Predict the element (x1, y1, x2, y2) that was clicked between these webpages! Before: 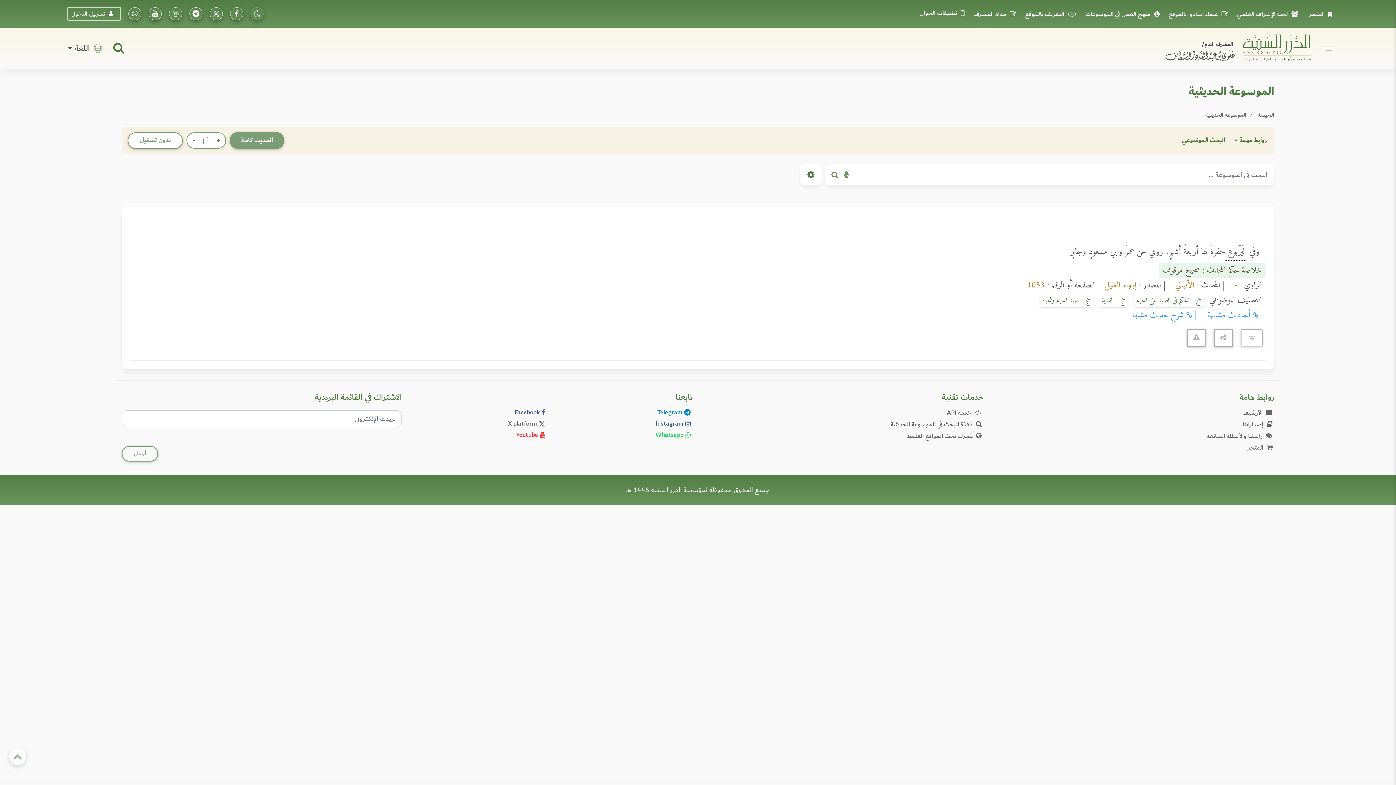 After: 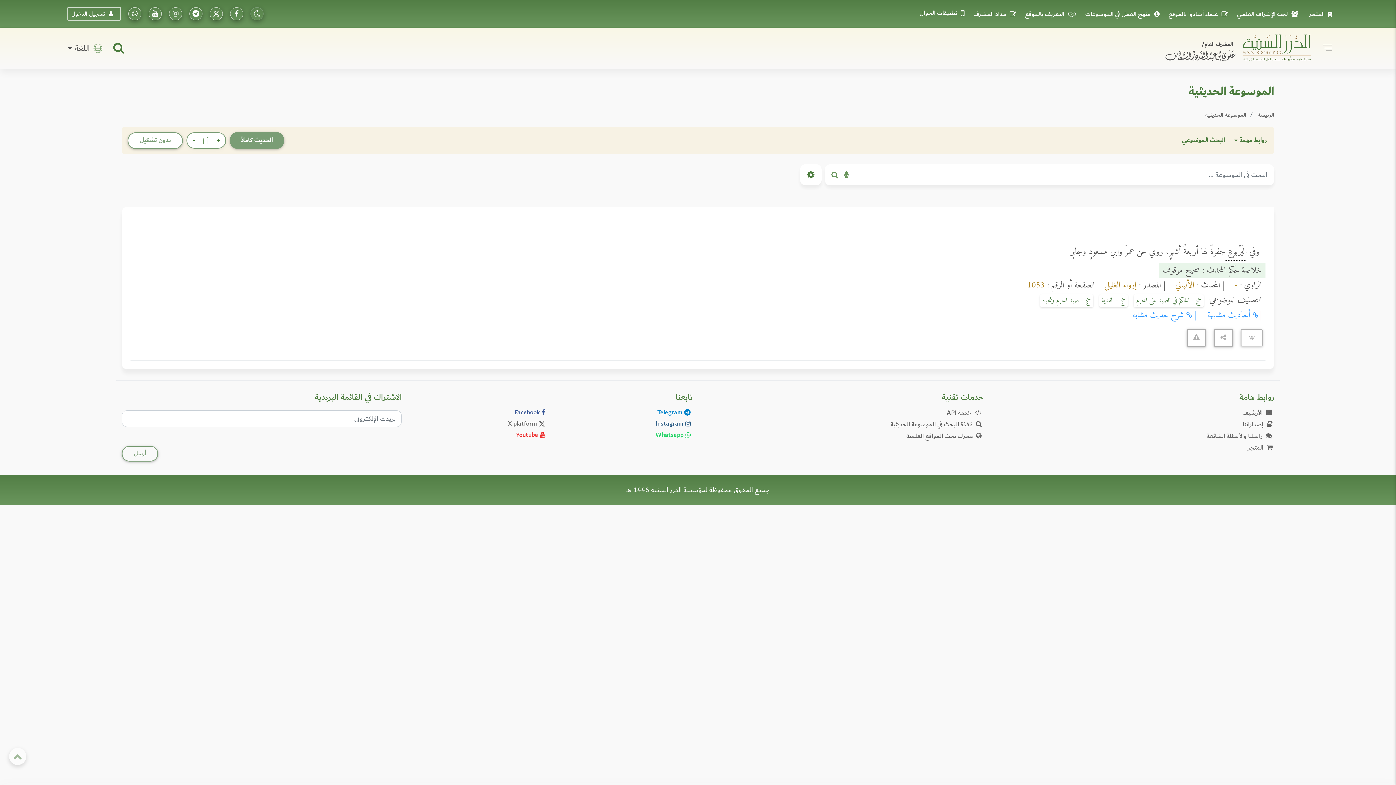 Action: bbox: (412, 429, 547, 440) label: تابعونا على يوتيوب